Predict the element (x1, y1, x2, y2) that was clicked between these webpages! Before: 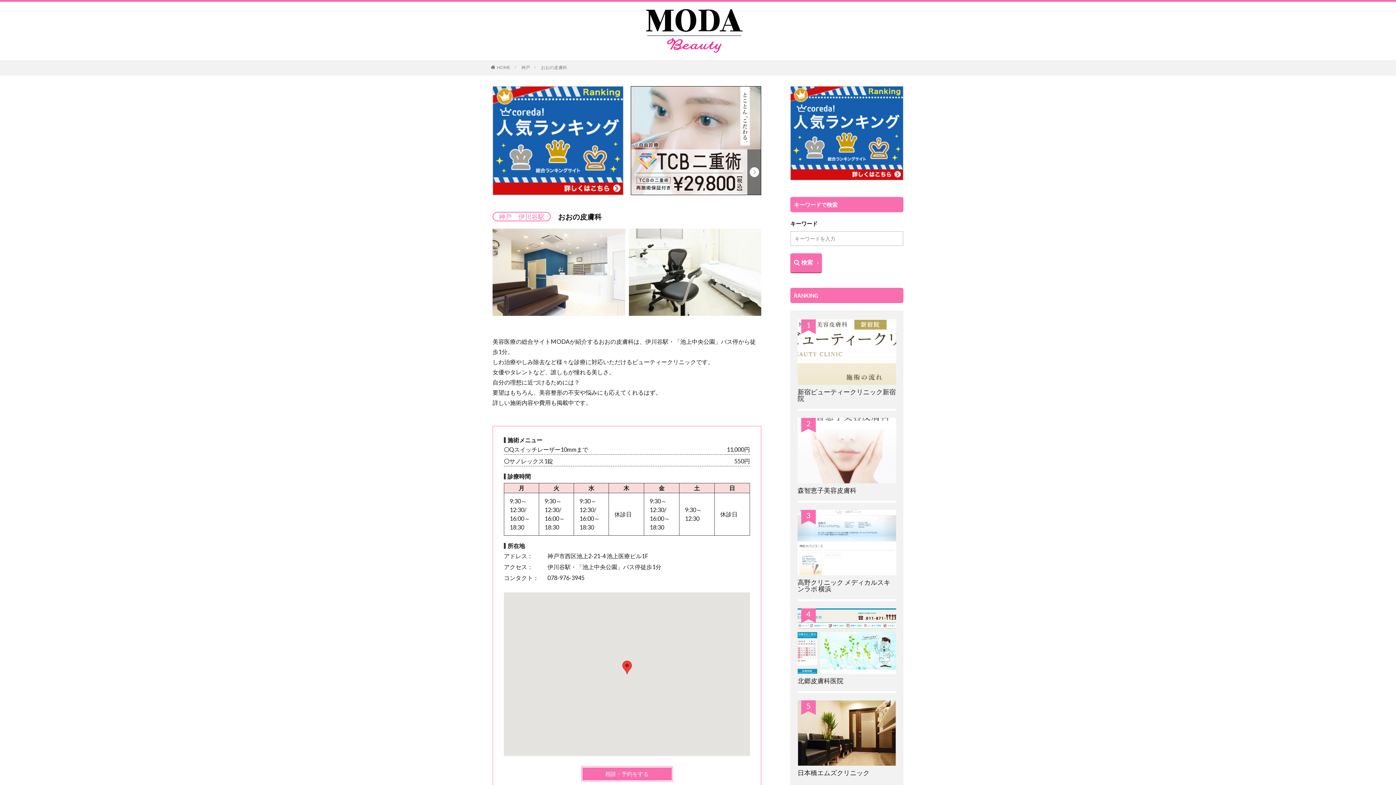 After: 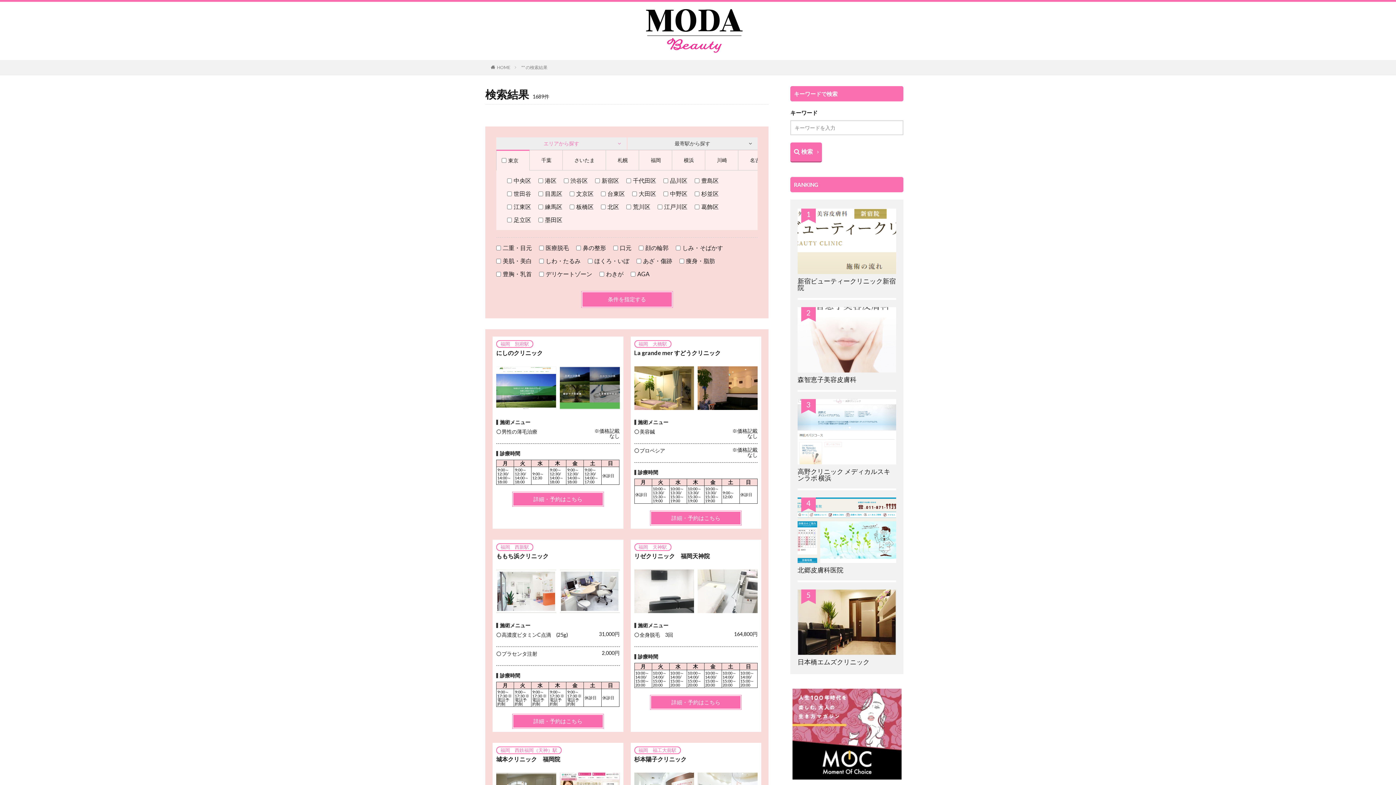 Action: label: 検索 bbox: (790, 253, 822, 273)